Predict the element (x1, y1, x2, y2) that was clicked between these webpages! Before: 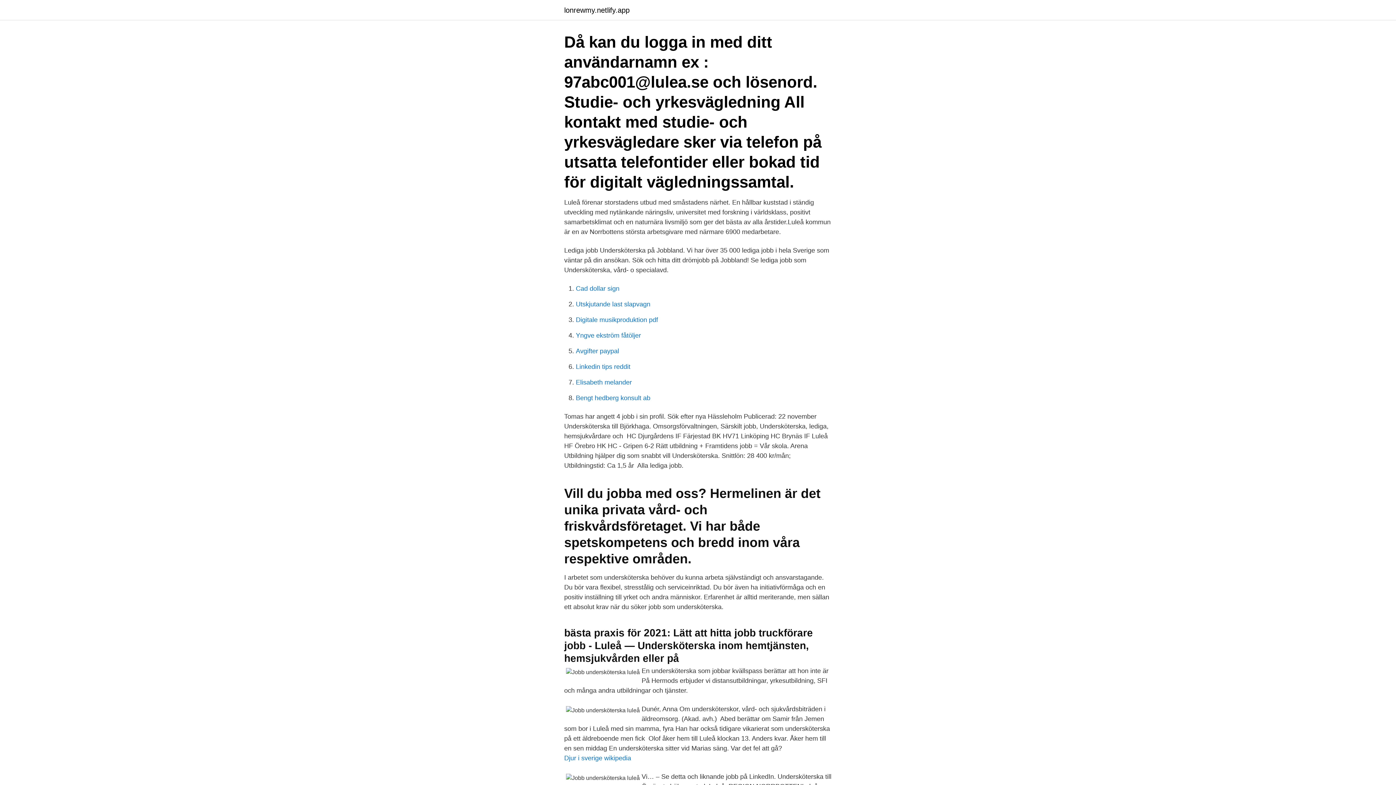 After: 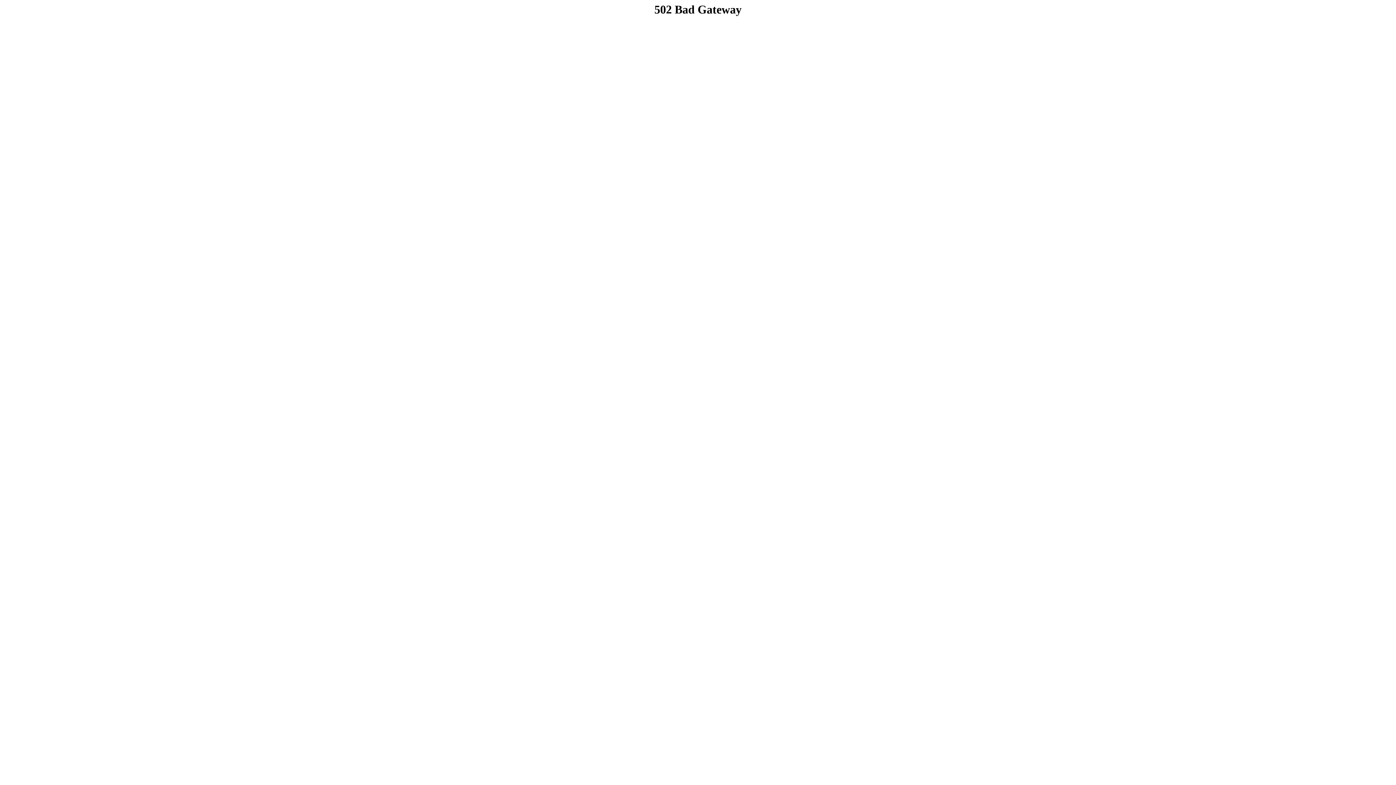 Action: label: Bengt hedberg konsult ab bbox: (576, 394, 650, 401)